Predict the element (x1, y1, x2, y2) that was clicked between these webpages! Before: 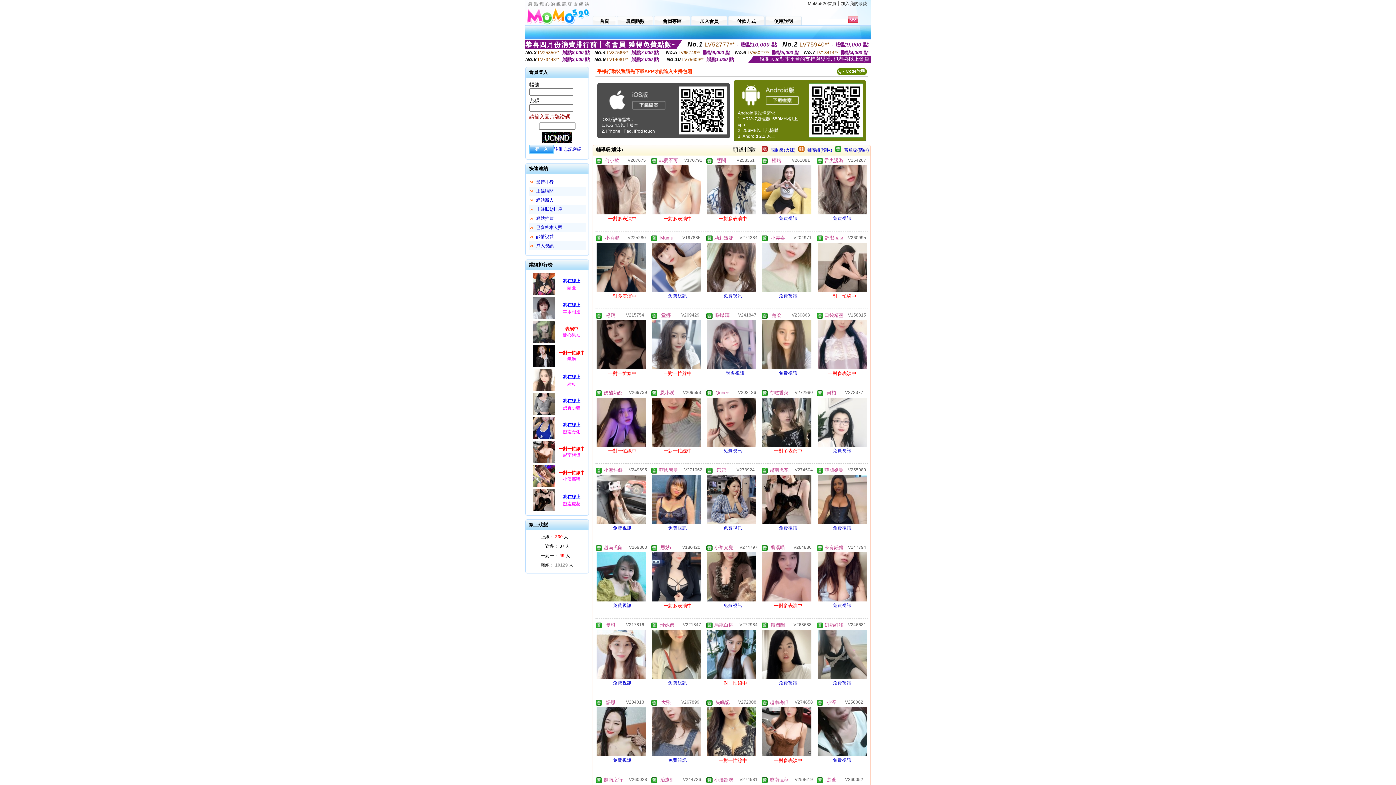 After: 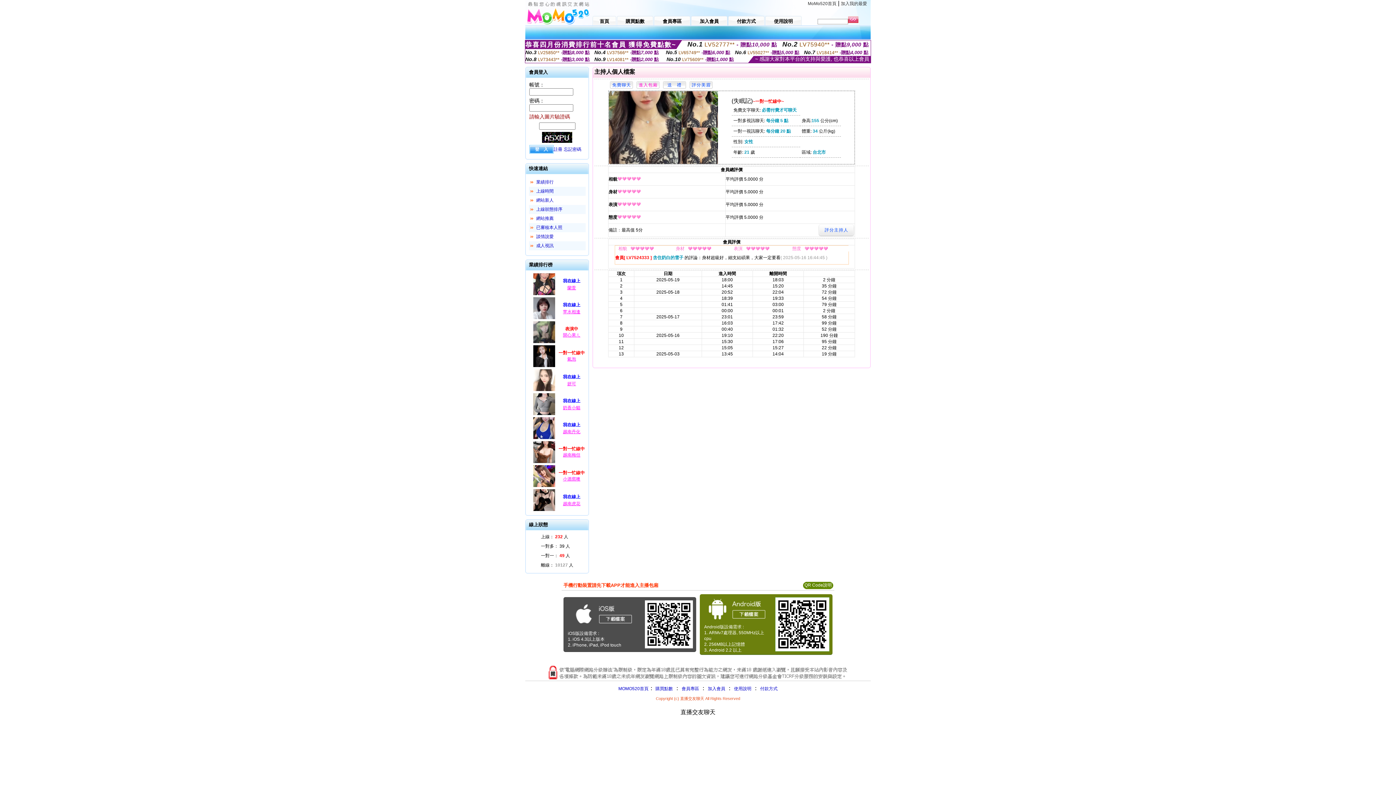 Action: label: V272308 bbox: (738, 700, 756, 705)